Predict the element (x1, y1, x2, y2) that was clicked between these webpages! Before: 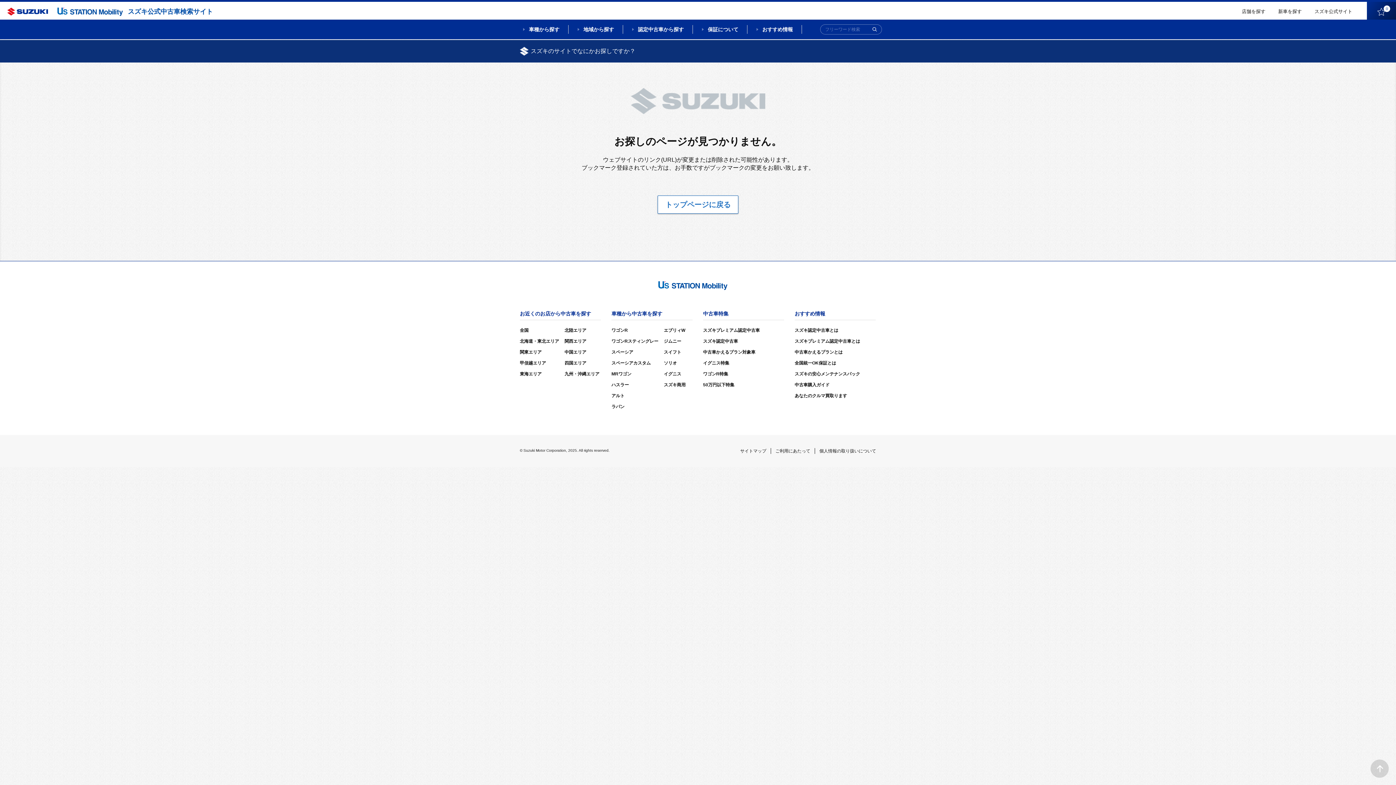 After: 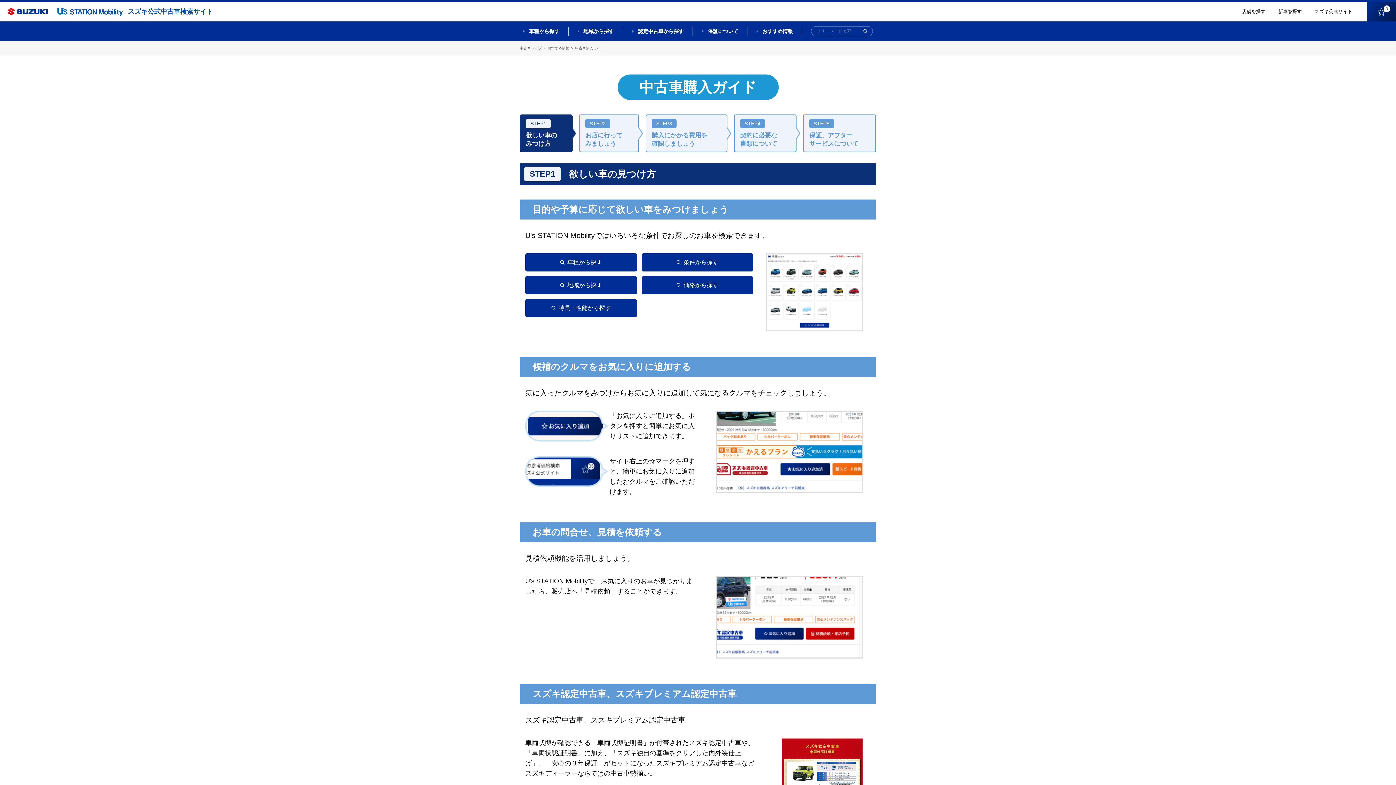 Action: label: 中古車購入ガイド bbox: (794, 382, 829, 387)